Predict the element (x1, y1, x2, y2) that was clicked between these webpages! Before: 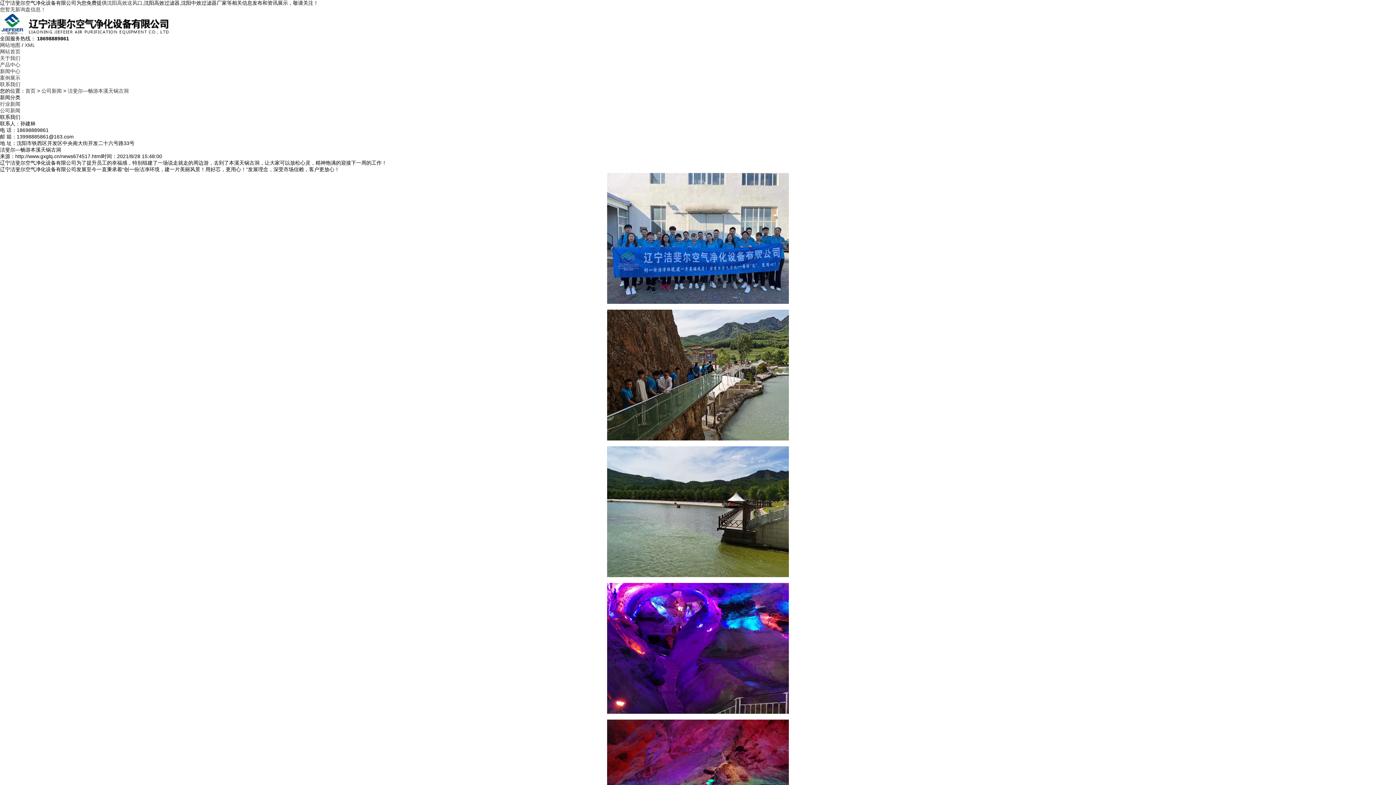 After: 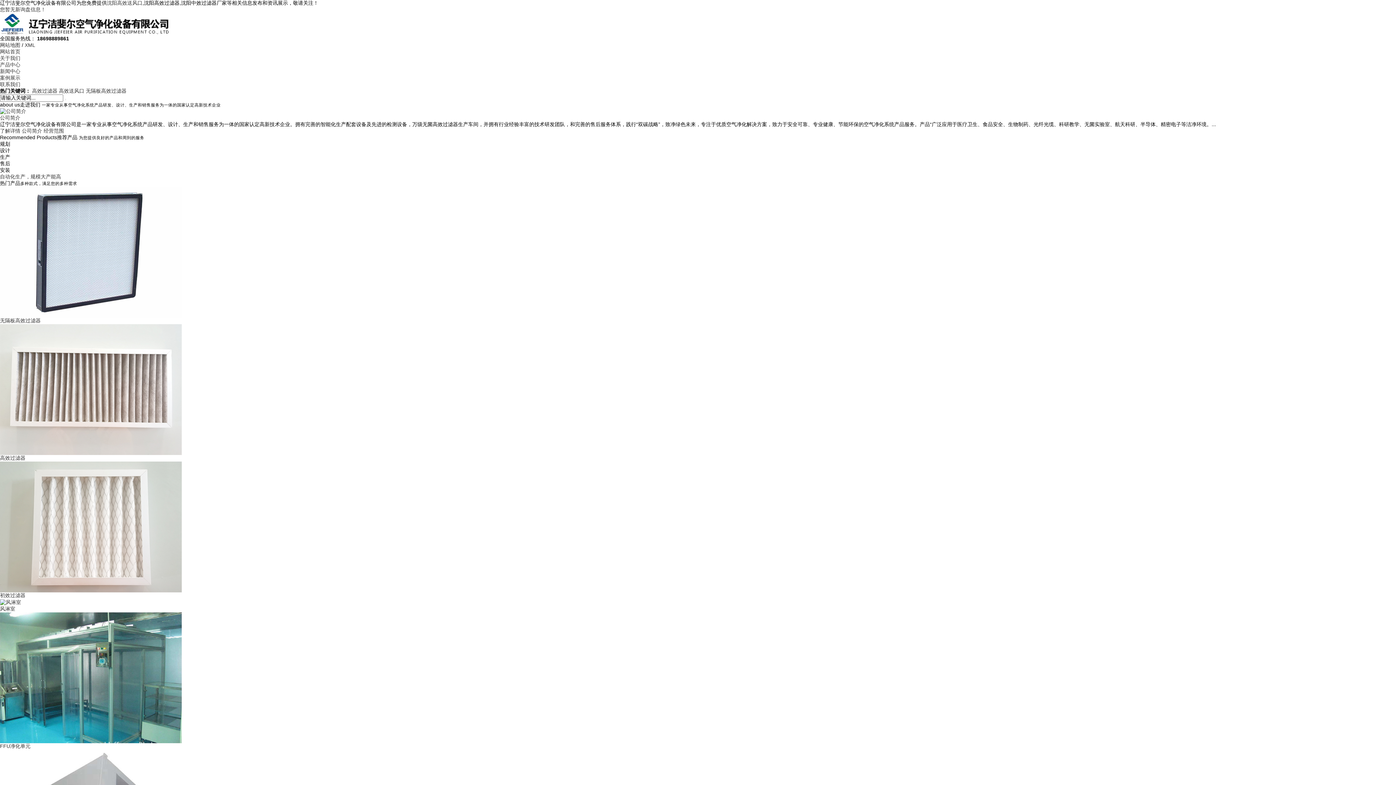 Action: label: 沈阳高效送风口 bbox: (106, 0, 142, 5)